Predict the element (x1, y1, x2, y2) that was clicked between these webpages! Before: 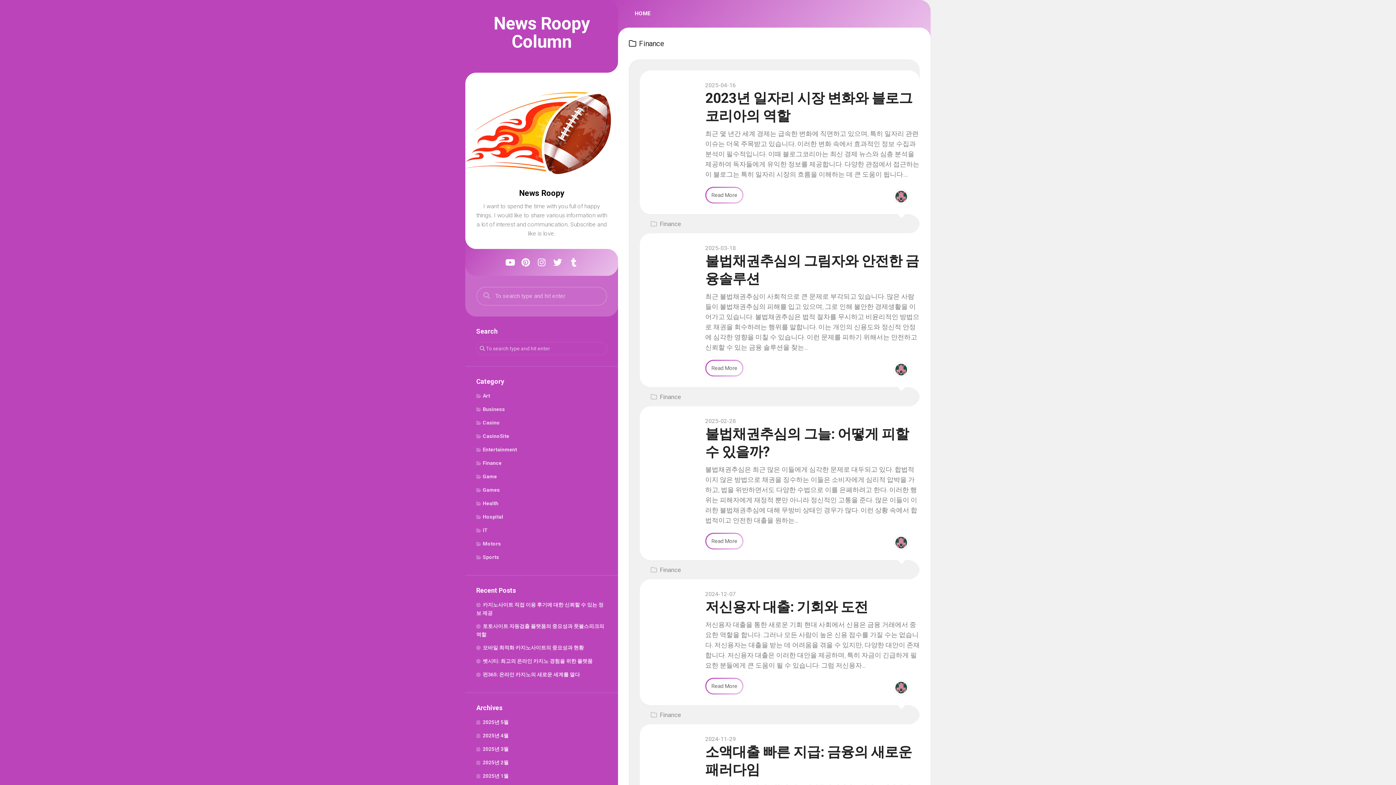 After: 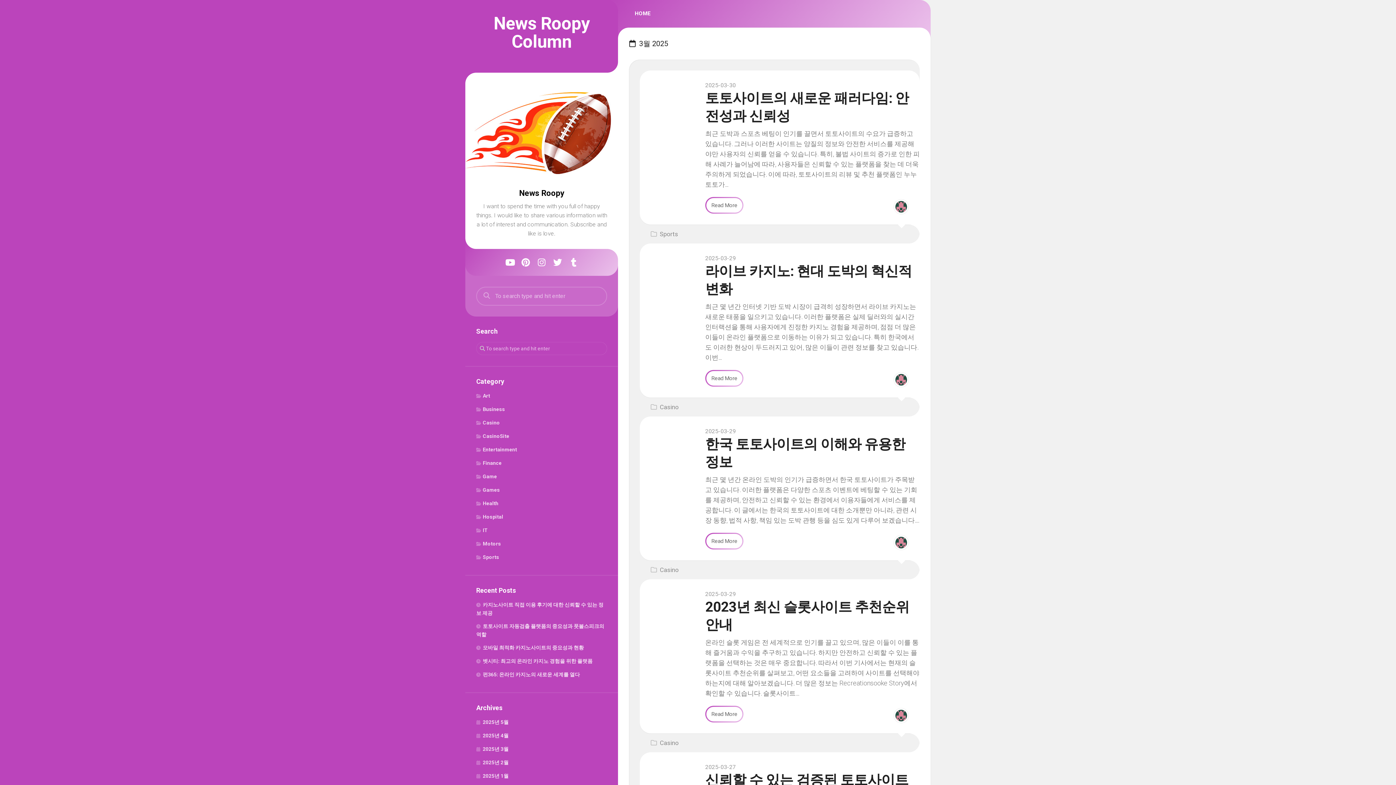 Action: label: 2025년 3월 bbox: (476, 746, 508, 752)